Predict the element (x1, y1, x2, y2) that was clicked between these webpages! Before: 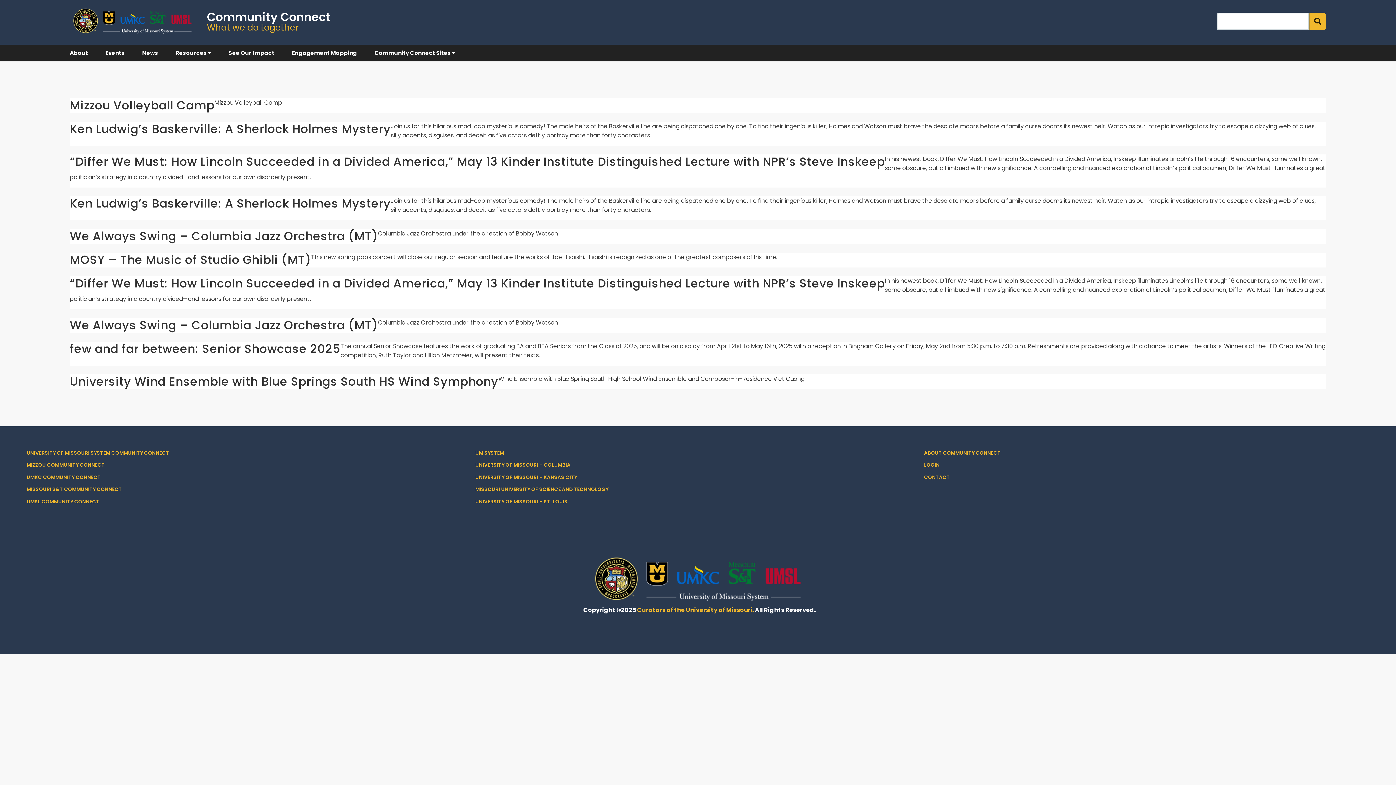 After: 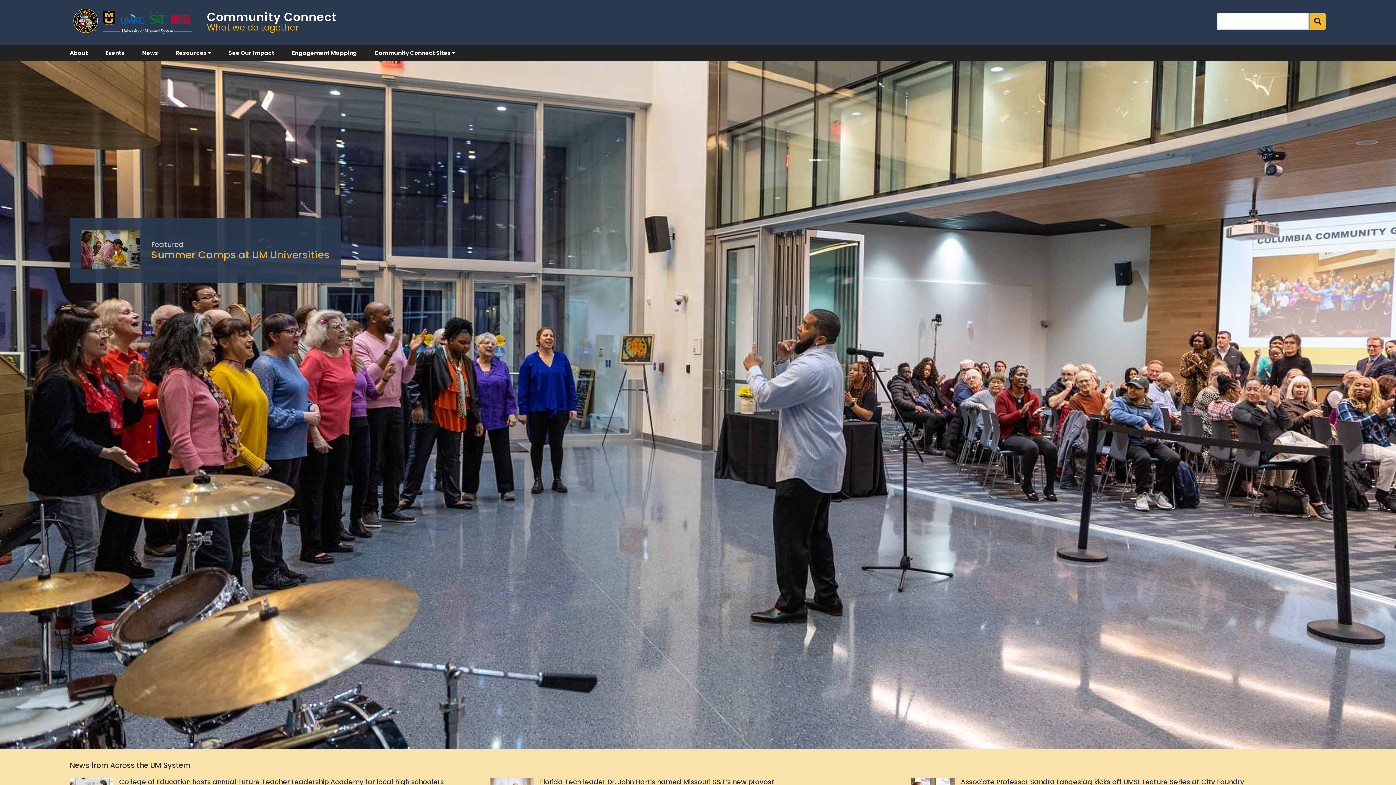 Action: bbox: (206, 11, 330, 22) label: Community Connect